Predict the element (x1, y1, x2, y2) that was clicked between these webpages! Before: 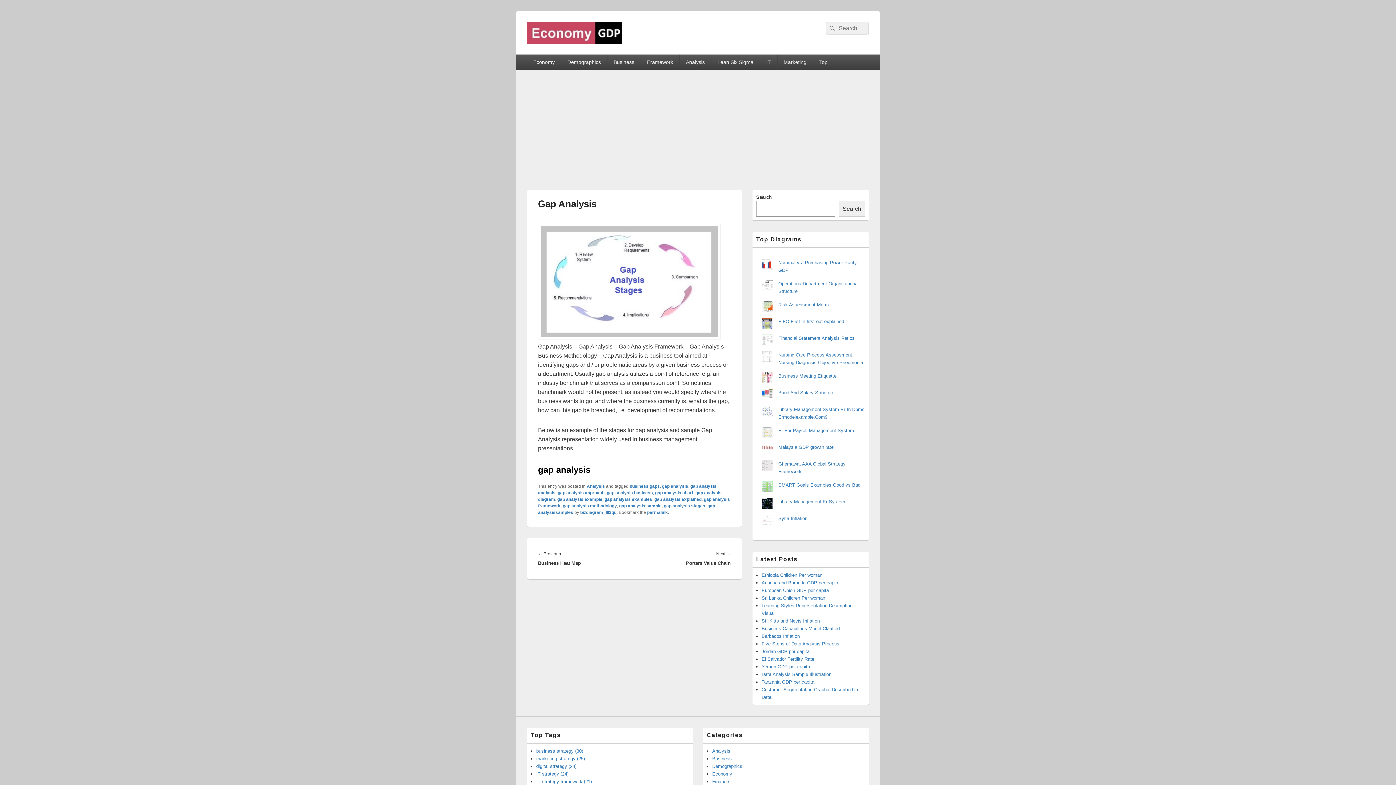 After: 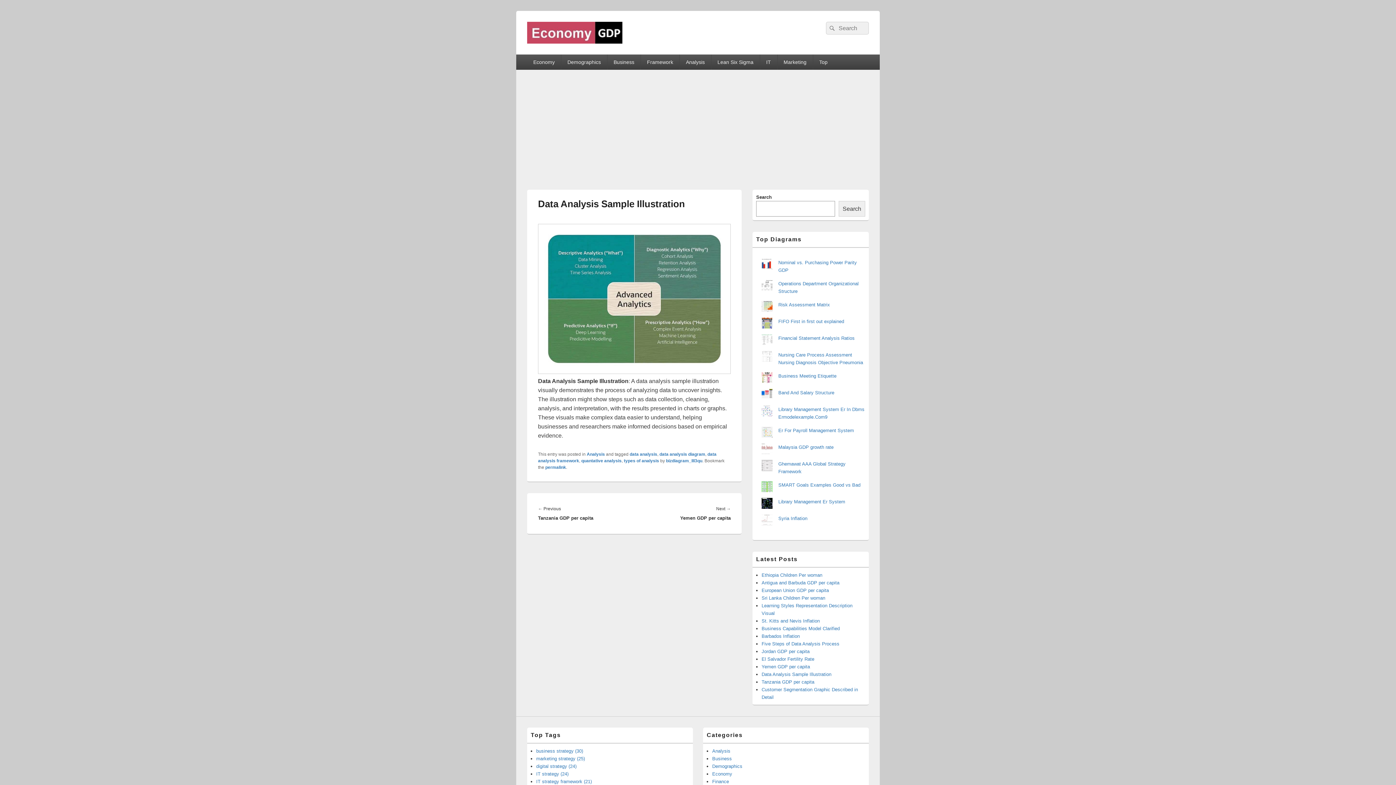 Action: label: Data Analysis Sample Illustration bbox: (761, 672, 831, 677)